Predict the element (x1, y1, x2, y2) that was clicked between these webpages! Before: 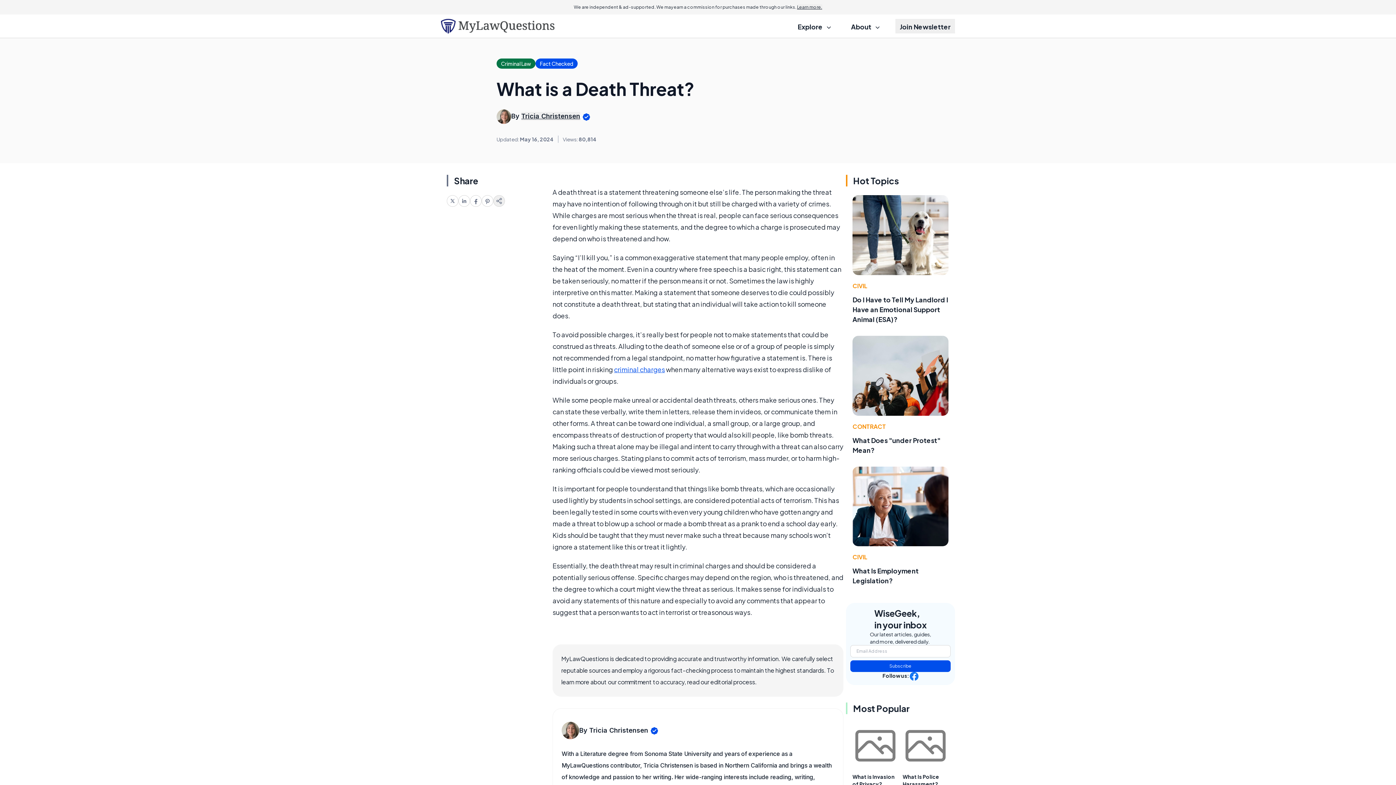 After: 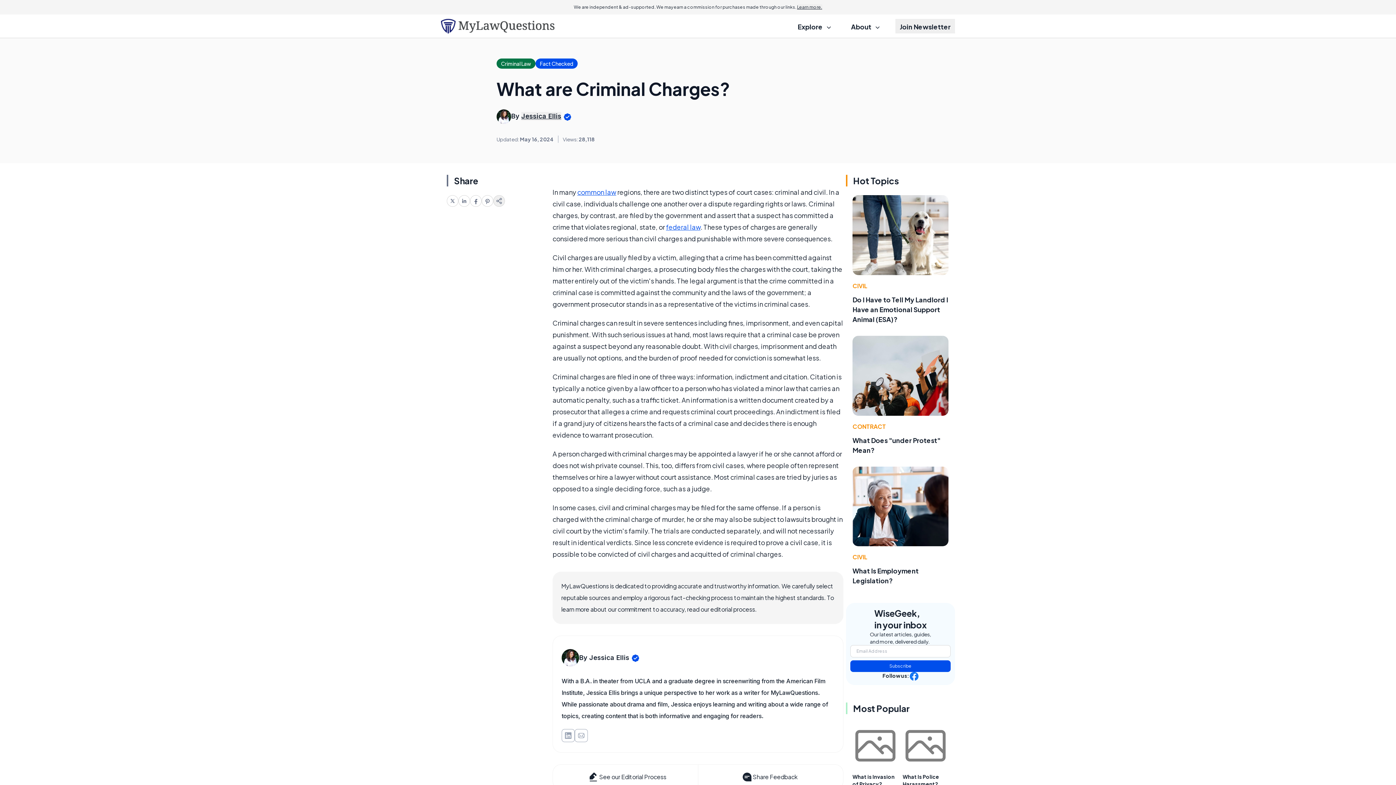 Action: bbox: (614, 365, 665, 373) label: criminal charges